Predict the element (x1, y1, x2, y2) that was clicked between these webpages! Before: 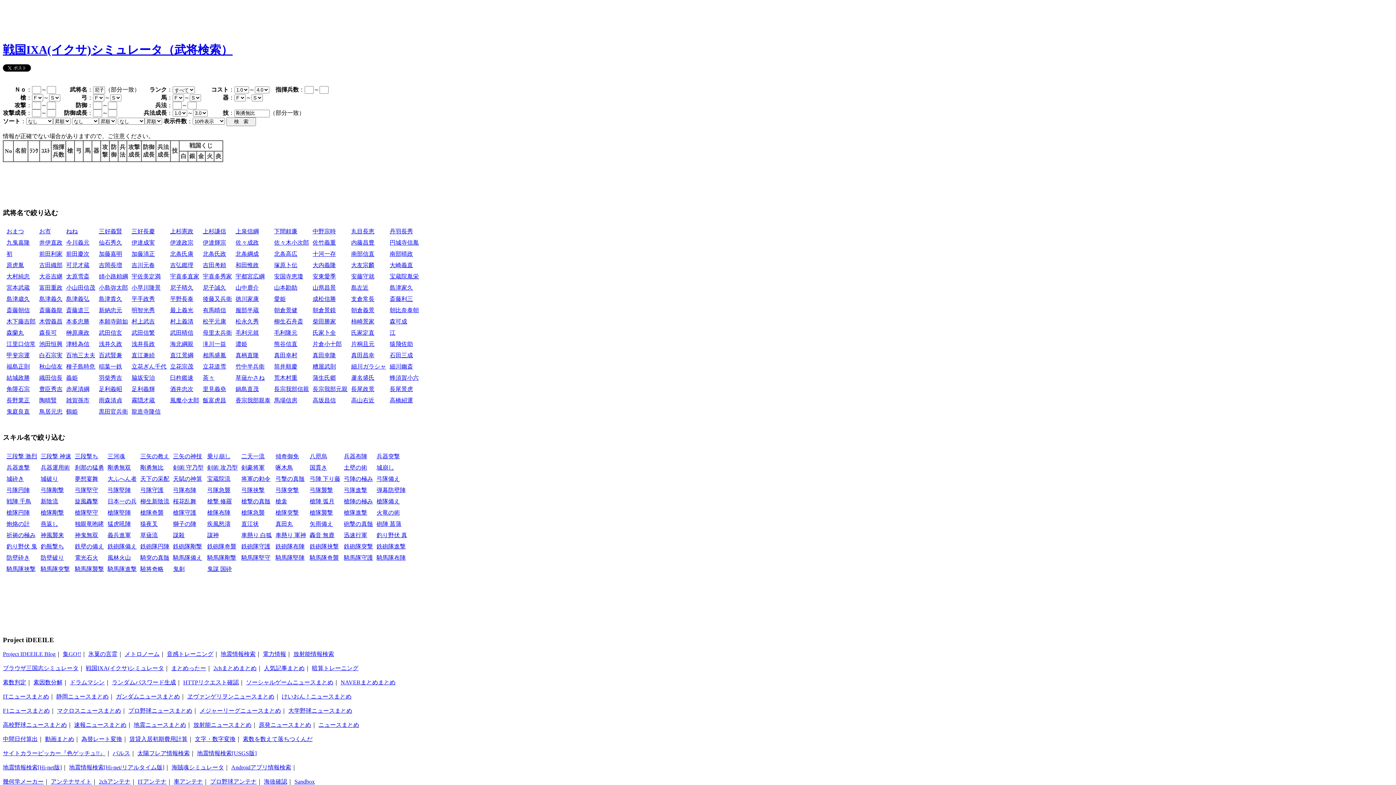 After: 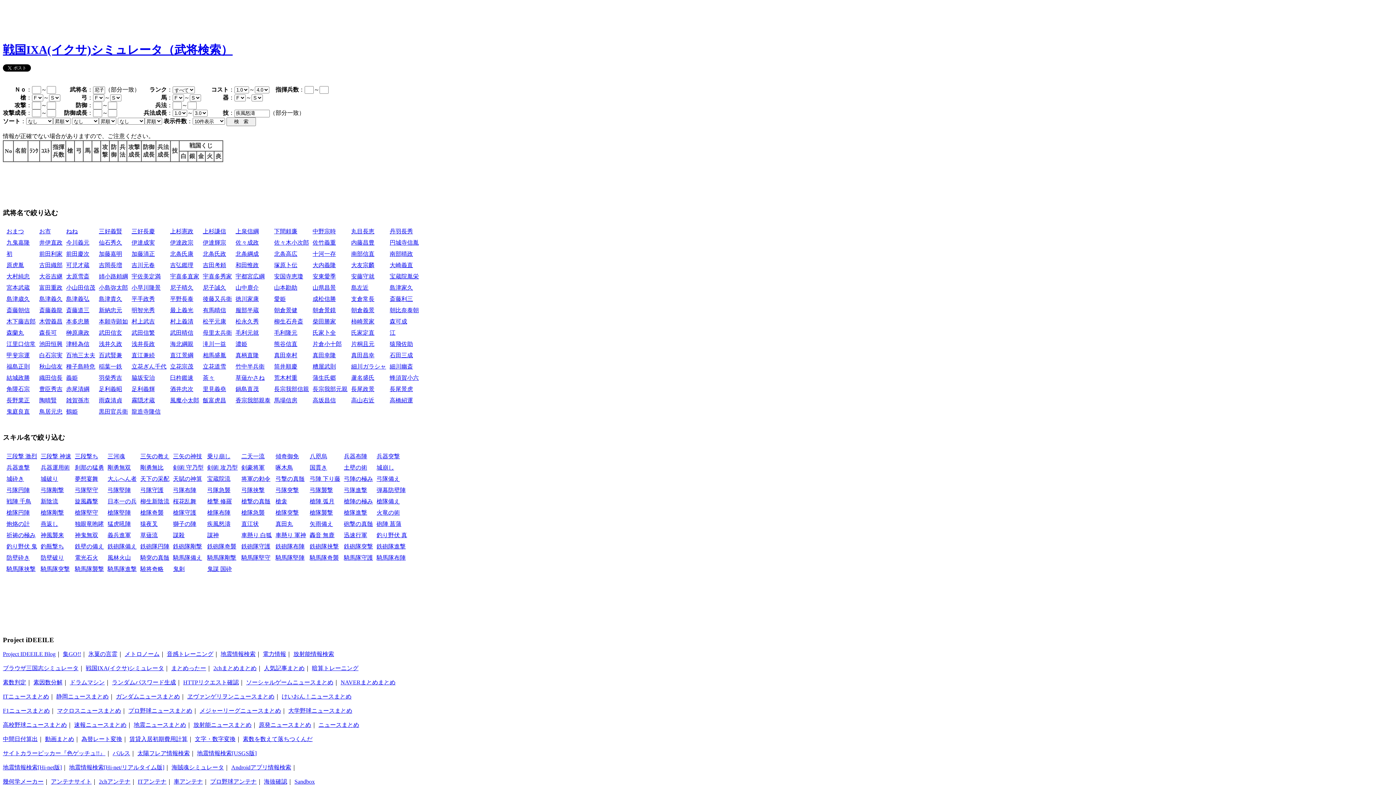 Action: bbox: (207, 521, 230, 527) label: 疾風怒濤